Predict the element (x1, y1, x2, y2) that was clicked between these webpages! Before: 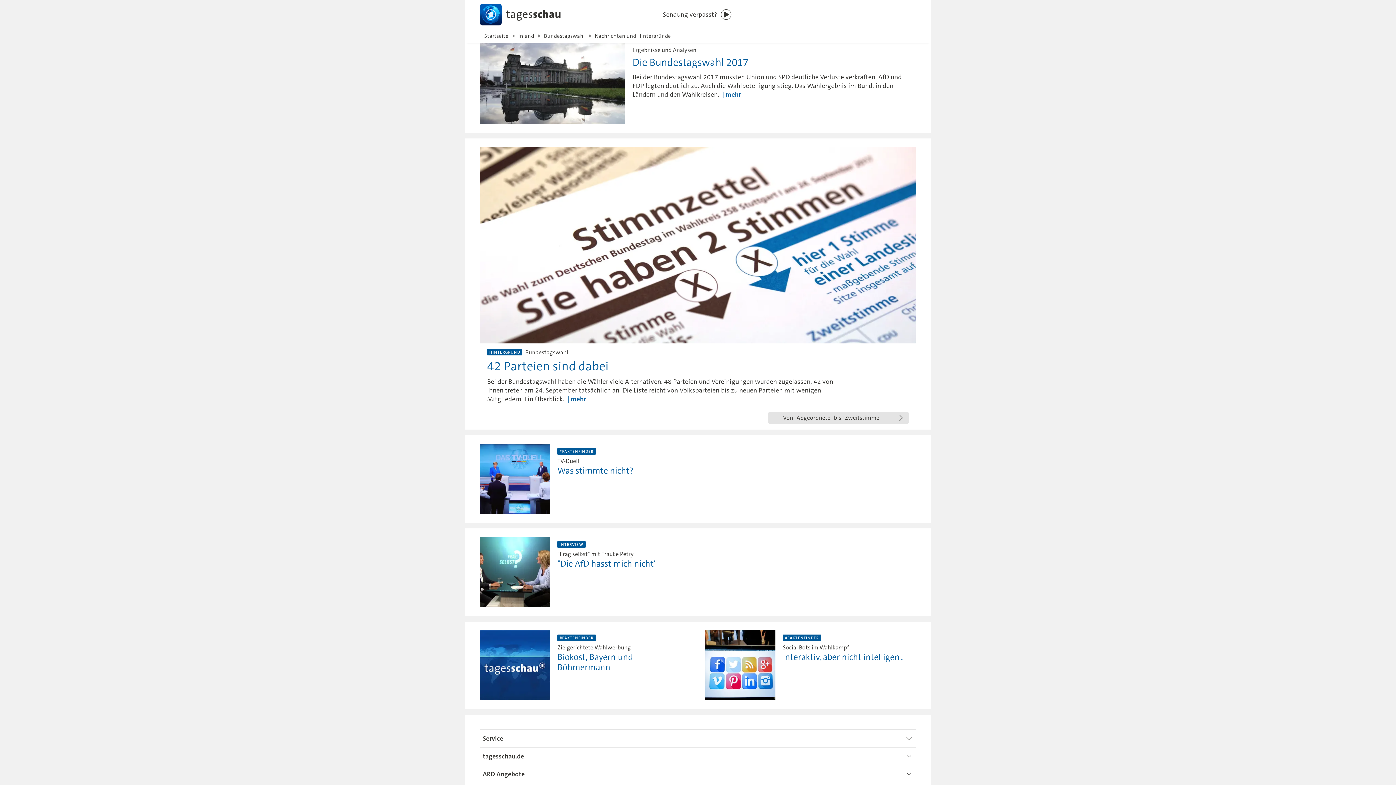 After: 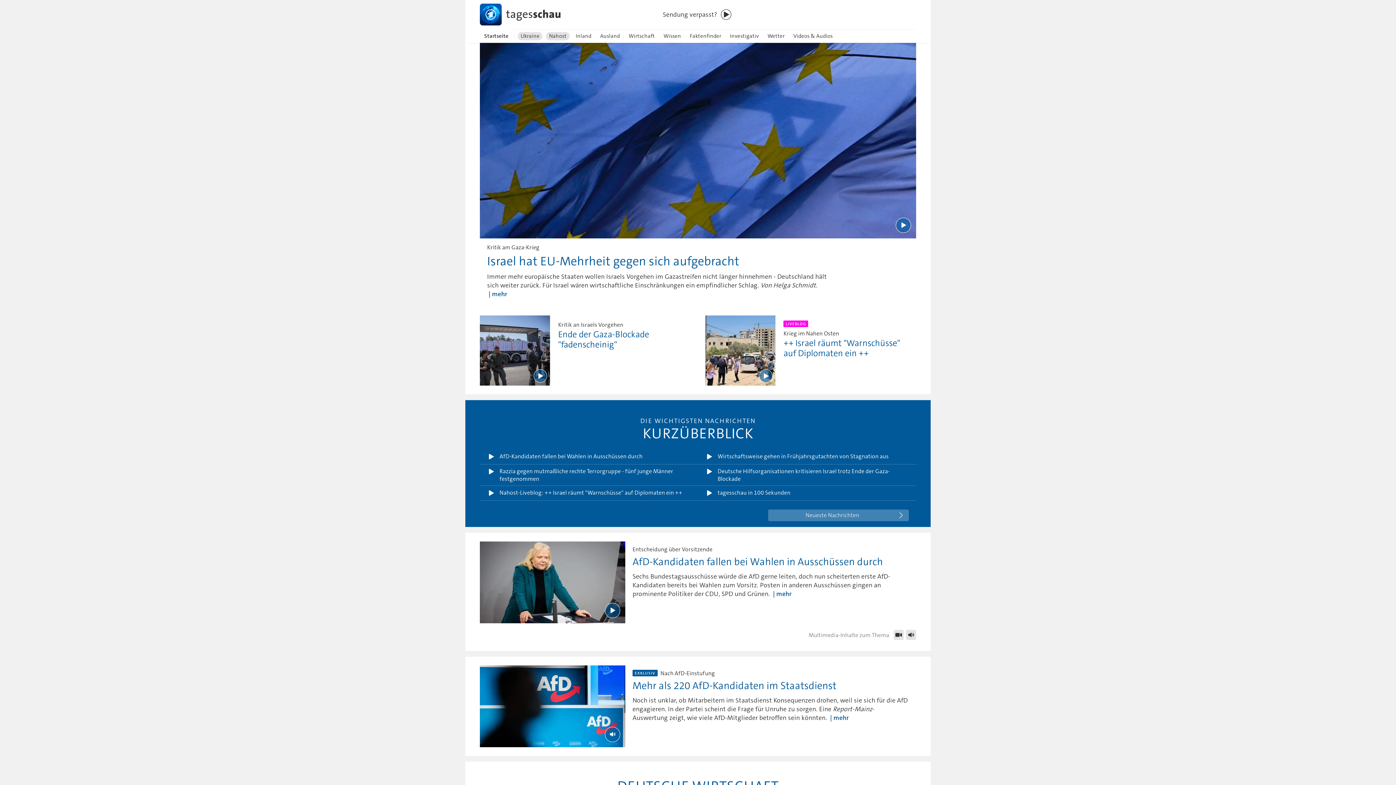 Action: bbox: (465, 1, 560, 27)